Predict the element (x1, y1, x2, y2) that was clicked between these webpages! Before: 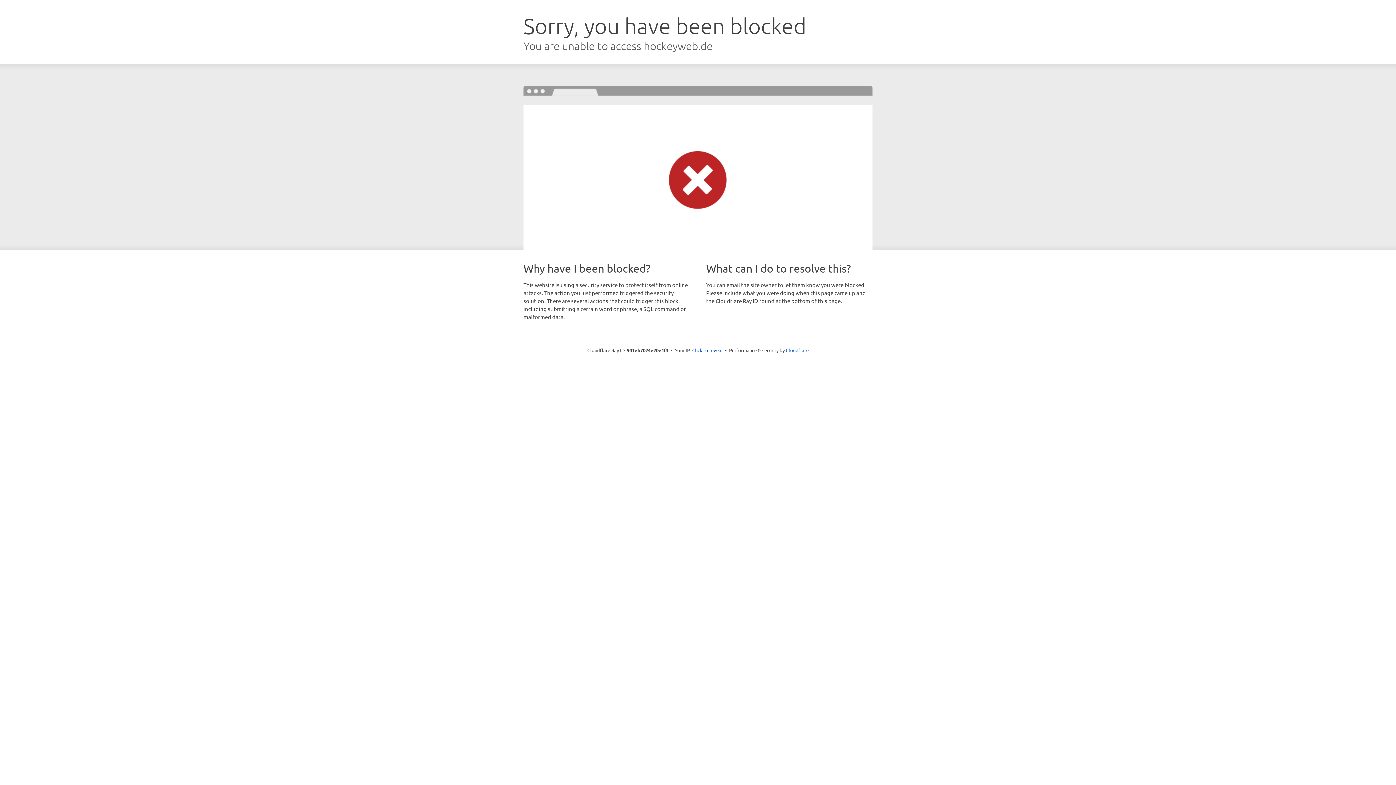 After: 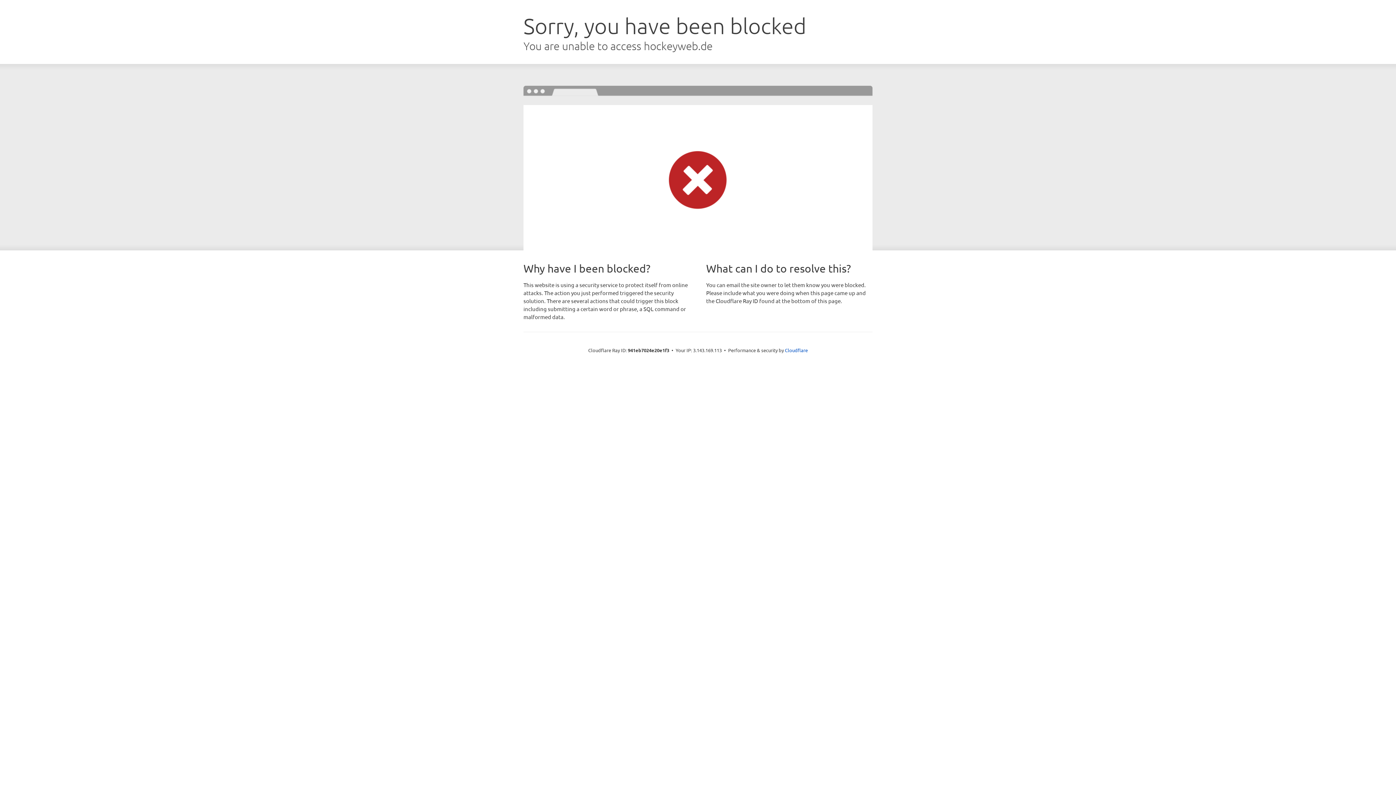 Action: bbox: (692, 346, 722, 353) label: Click to reveal